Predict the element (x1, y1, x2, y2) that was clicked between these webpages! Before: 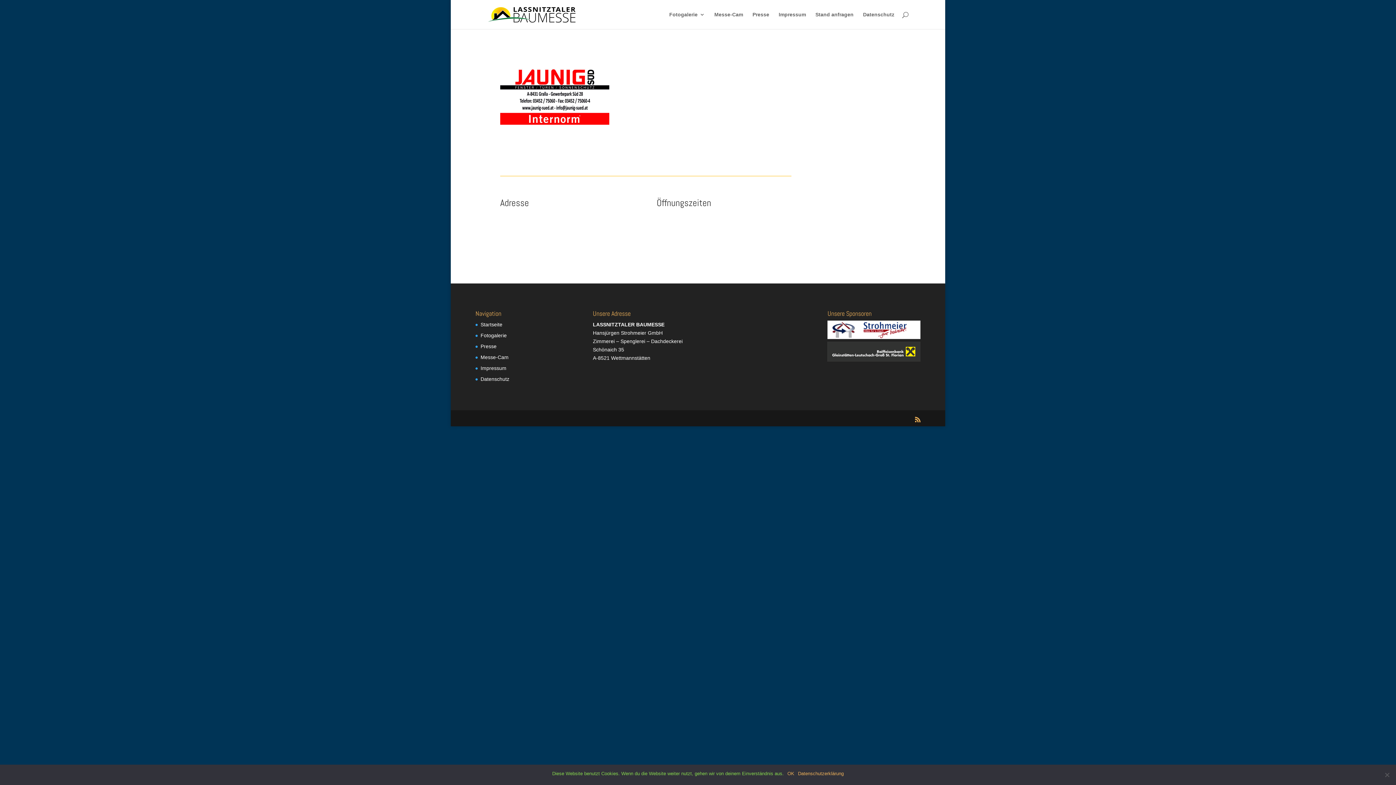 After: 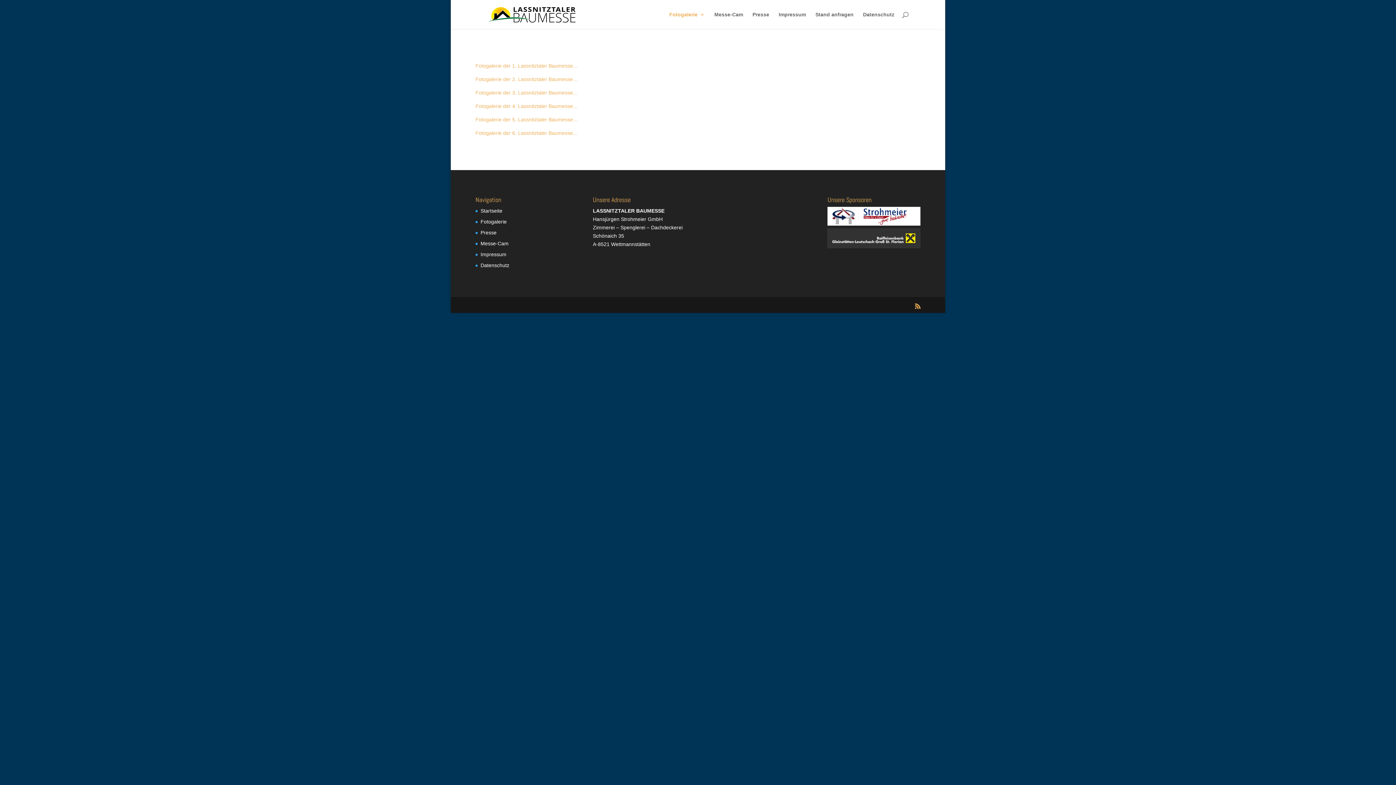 Action: bbox: (669, 12, 705, 29) label: Fotogalerie